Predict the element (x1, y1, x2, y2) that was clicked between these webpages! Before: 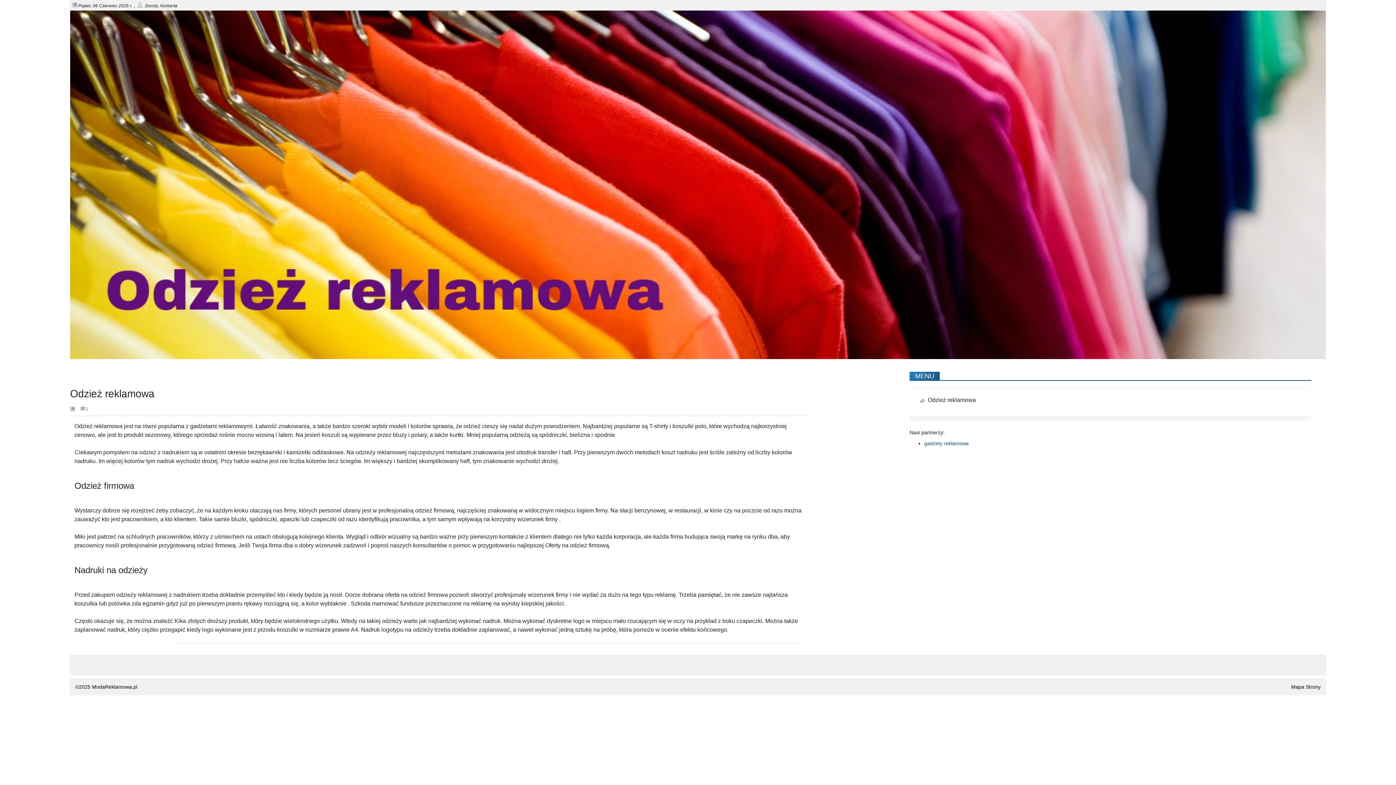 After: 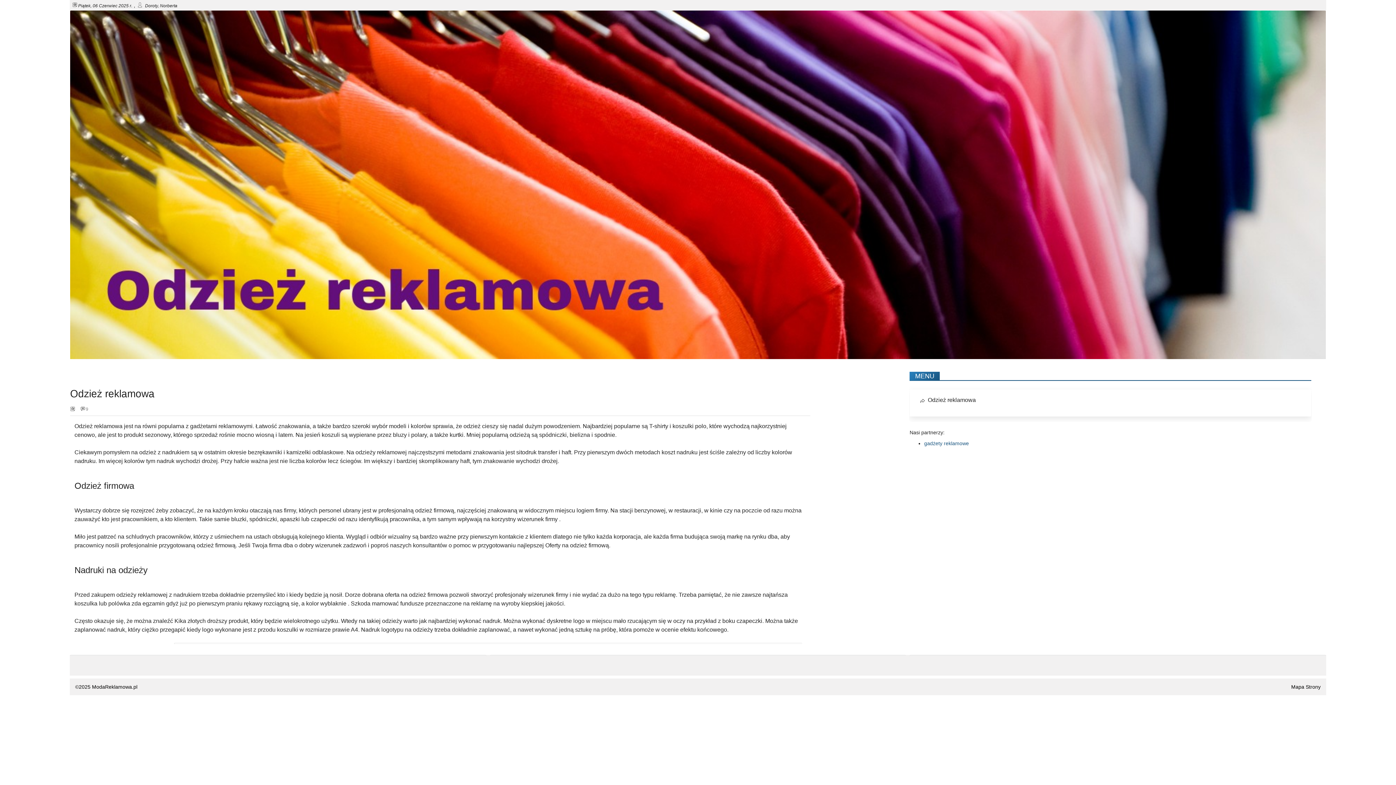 Action: label: Odzież reklamowa bbox: (928, 397, 976, 403)